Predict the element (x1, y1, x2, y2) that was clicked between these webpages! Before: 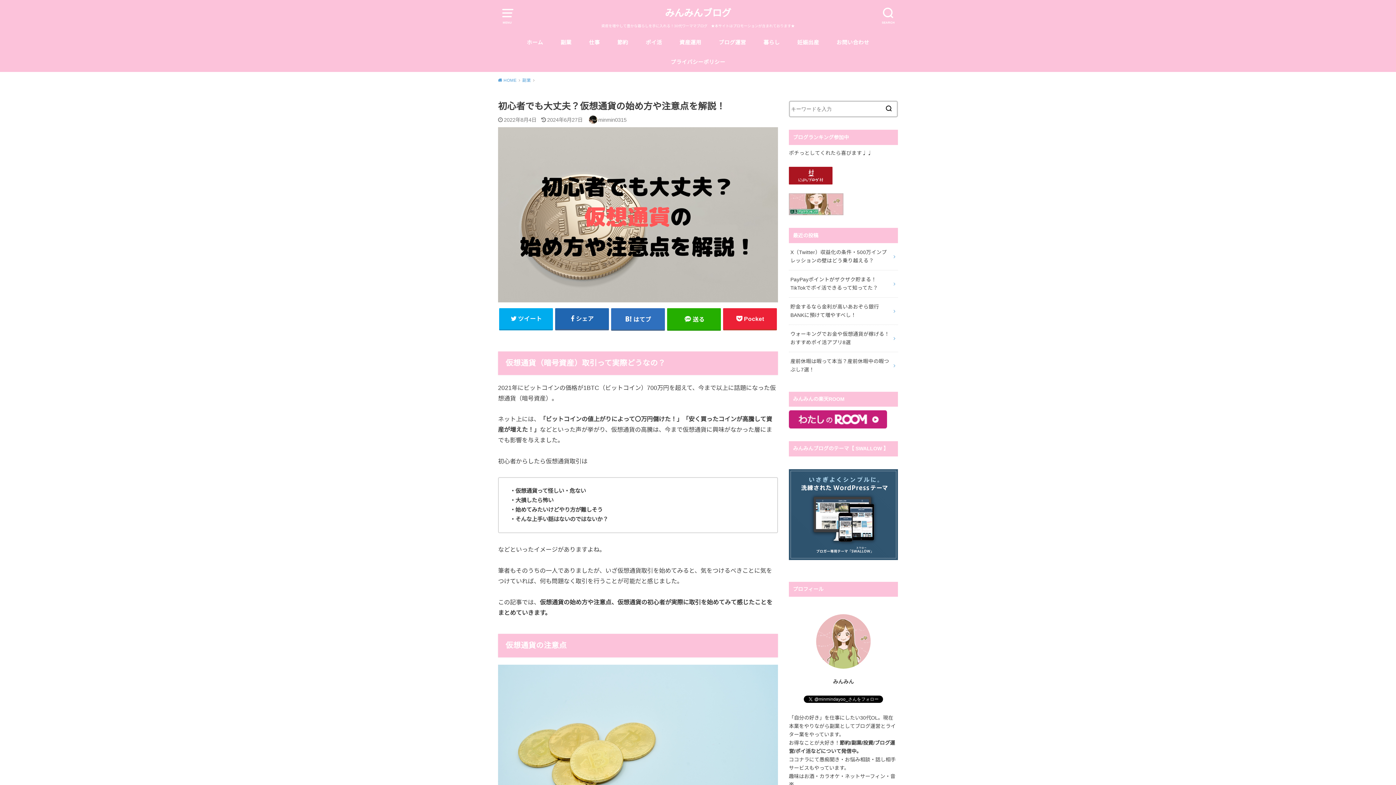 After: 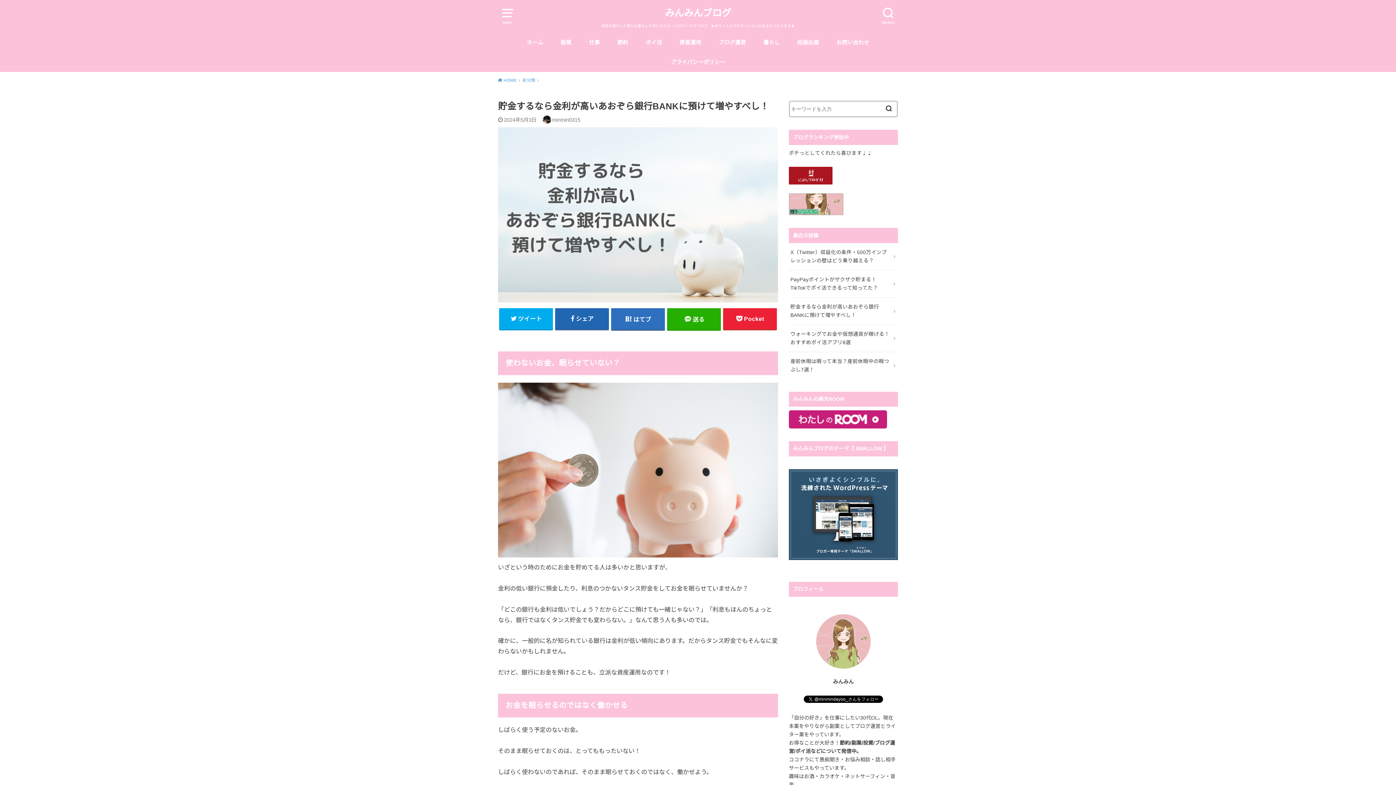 Action: label: 貯金するなら金利が高いあおぞら銀行BANKに預けて増やすべし！ bbox: (789, 297, 898, 324)